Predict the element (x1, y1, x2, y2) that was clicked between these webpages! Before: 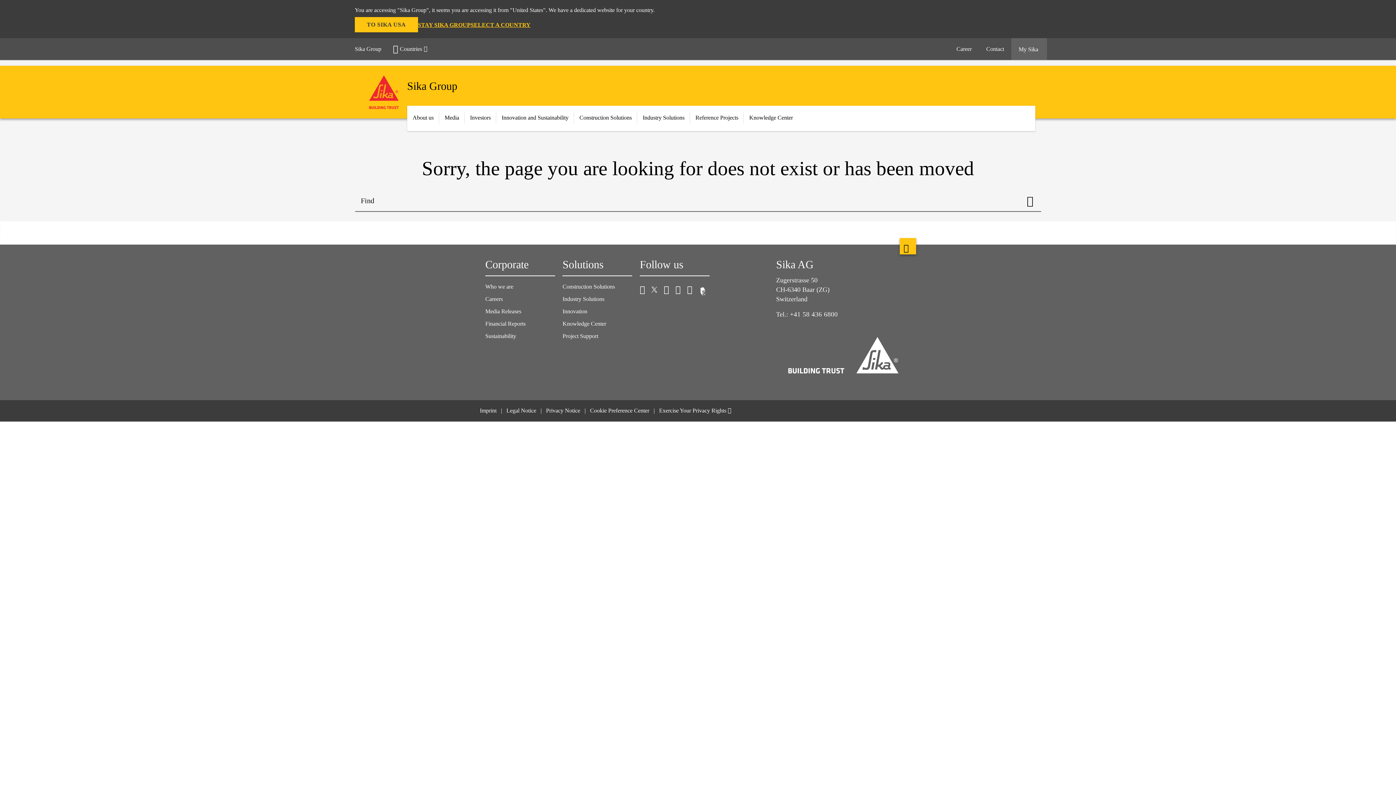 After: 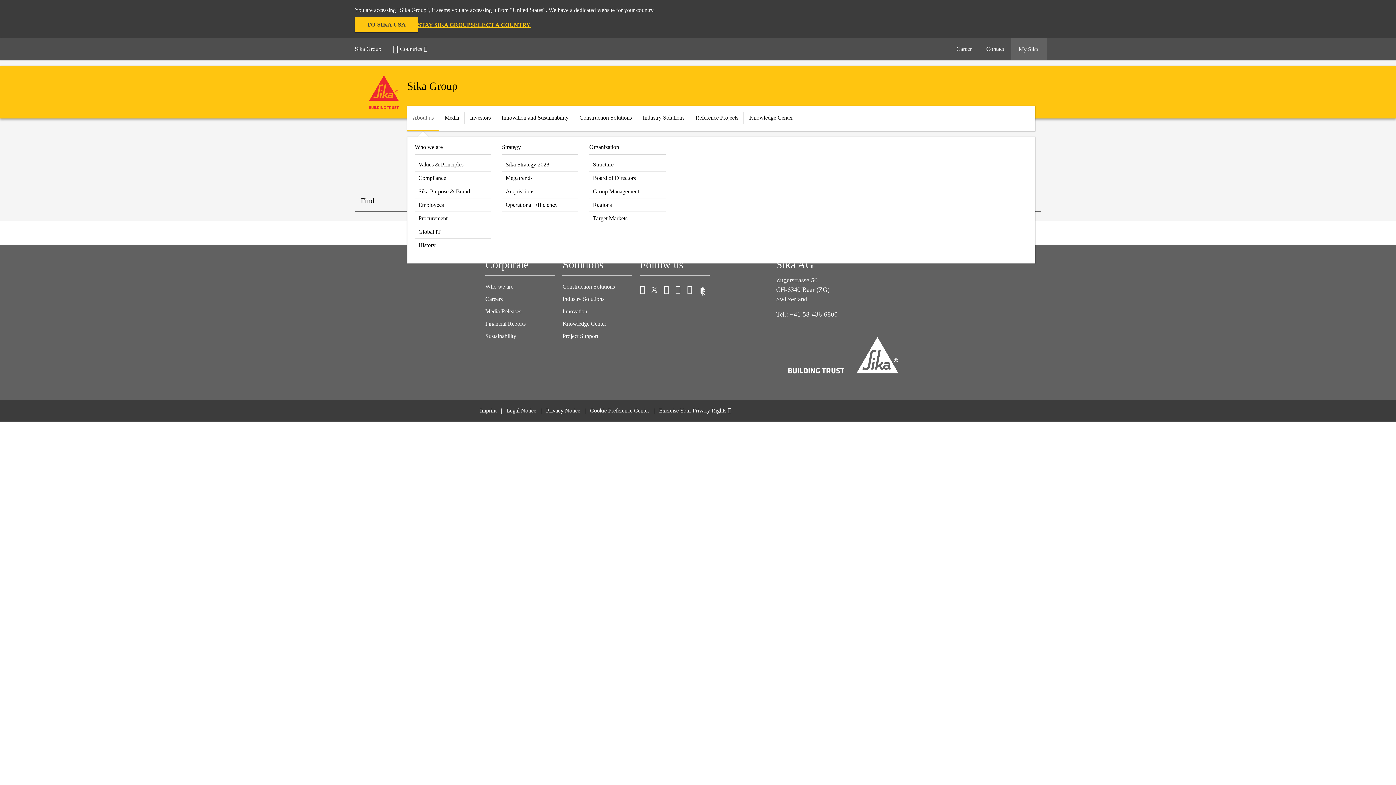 Action: bbox: (407, 105, 439, 129) label: About us